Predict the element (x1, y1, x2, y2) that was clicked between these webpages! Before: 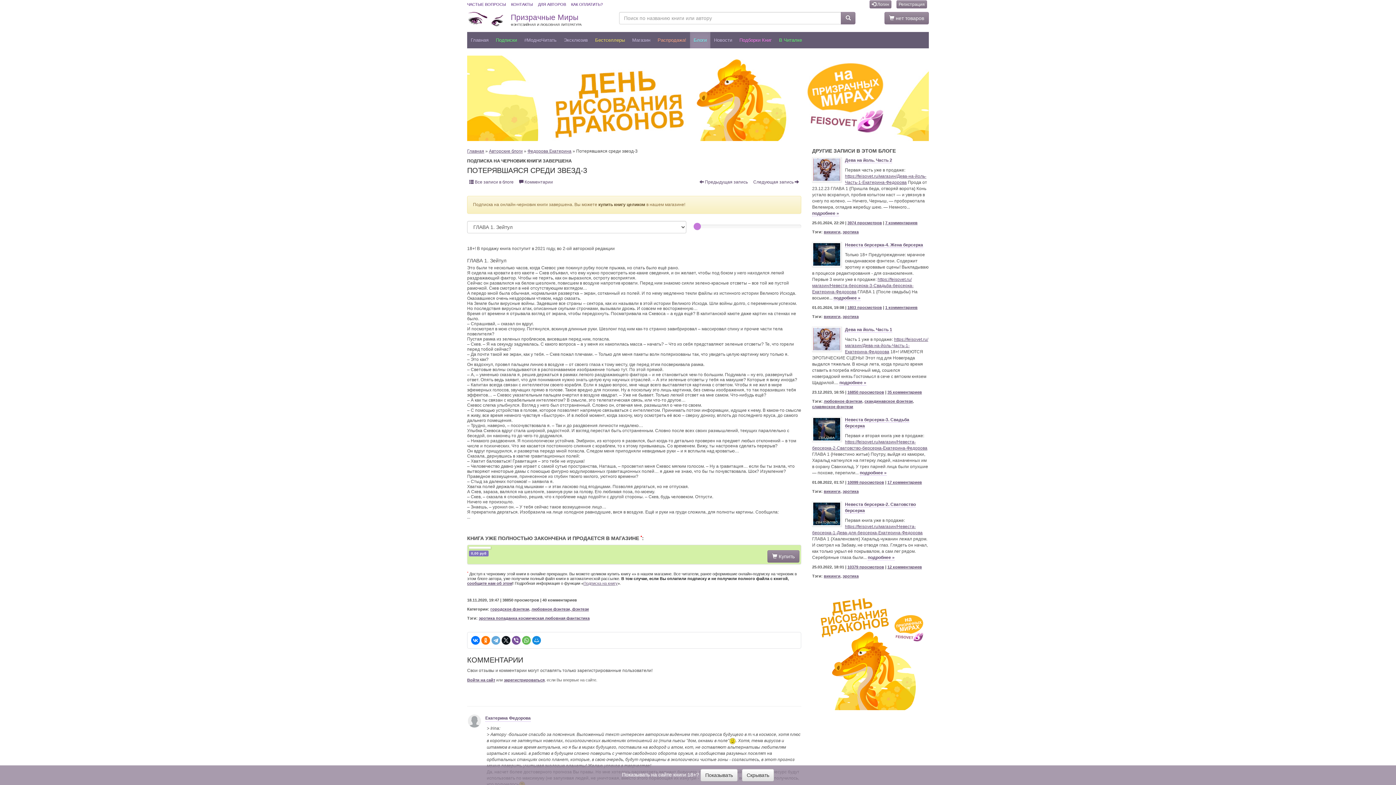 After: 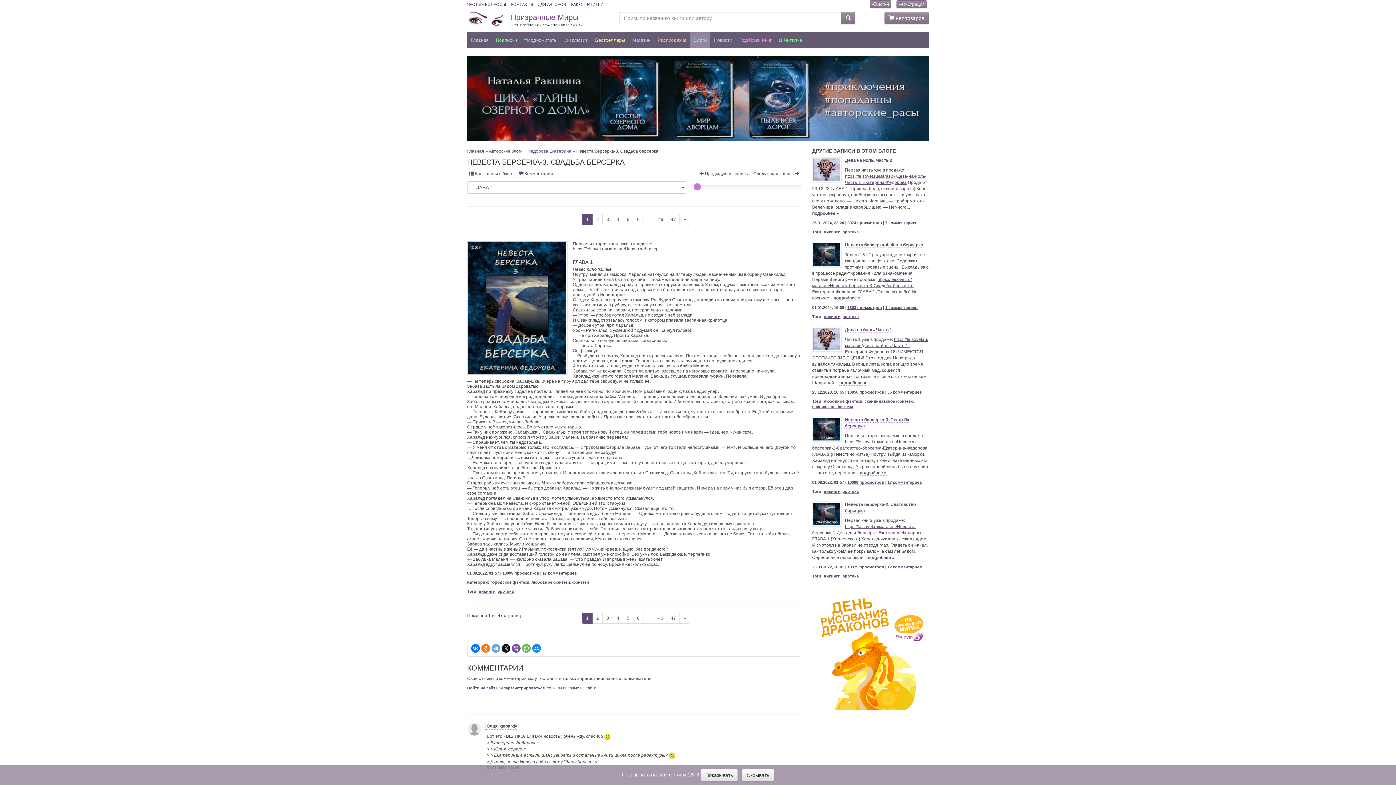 Action: label: 17 комментариев bbox: (887, 480, 922, 484)